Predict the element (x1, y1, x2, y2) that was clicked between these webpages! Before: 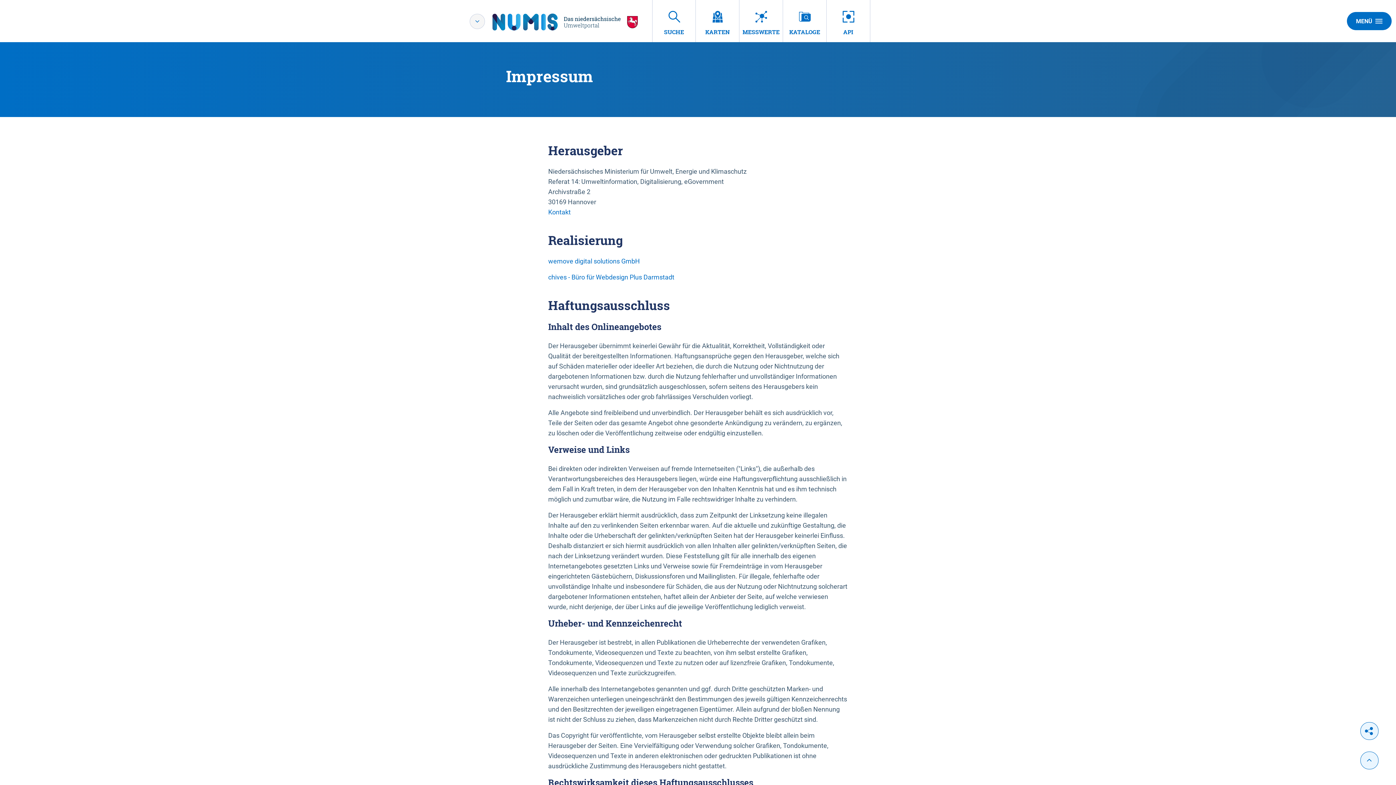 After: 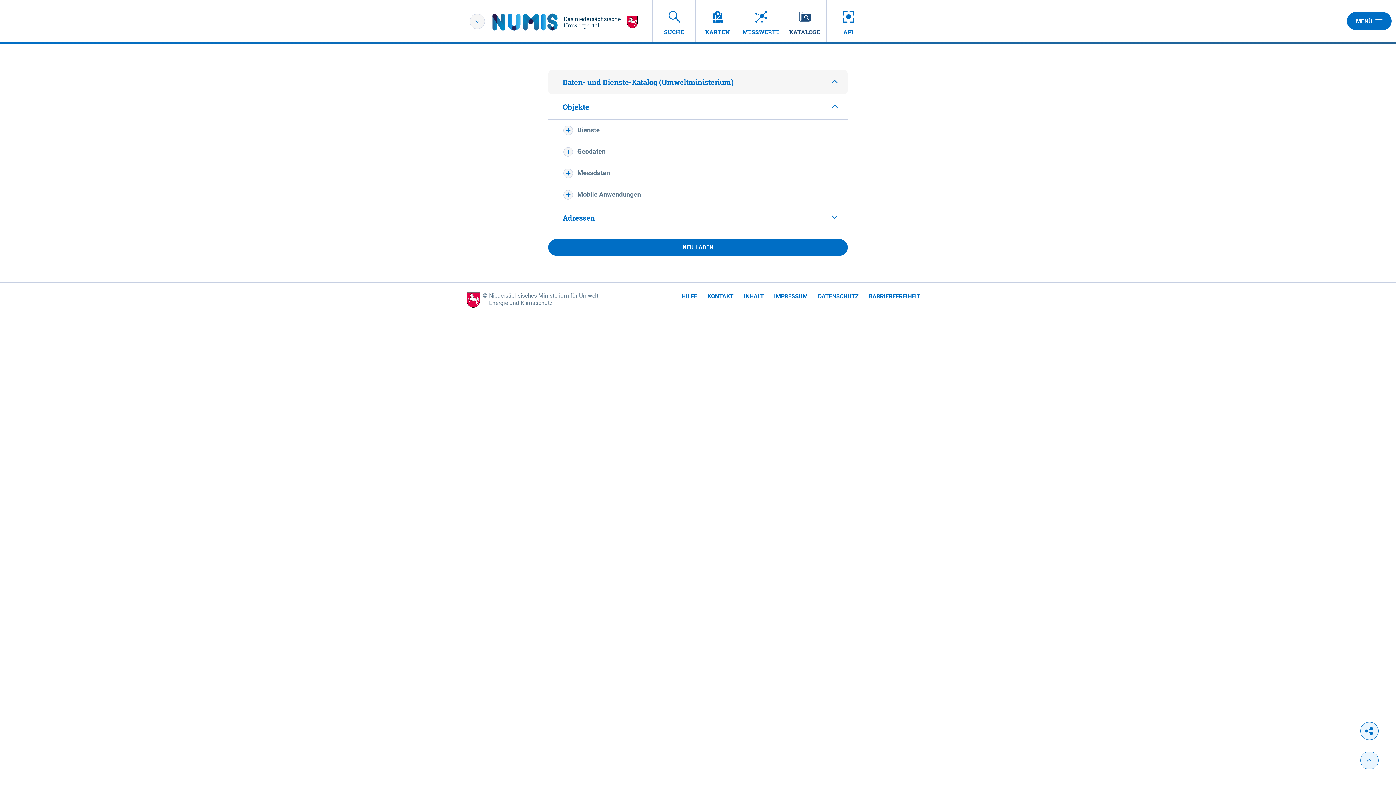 Action: label: KATALOGE bbox: (783, 0, 826, 42)